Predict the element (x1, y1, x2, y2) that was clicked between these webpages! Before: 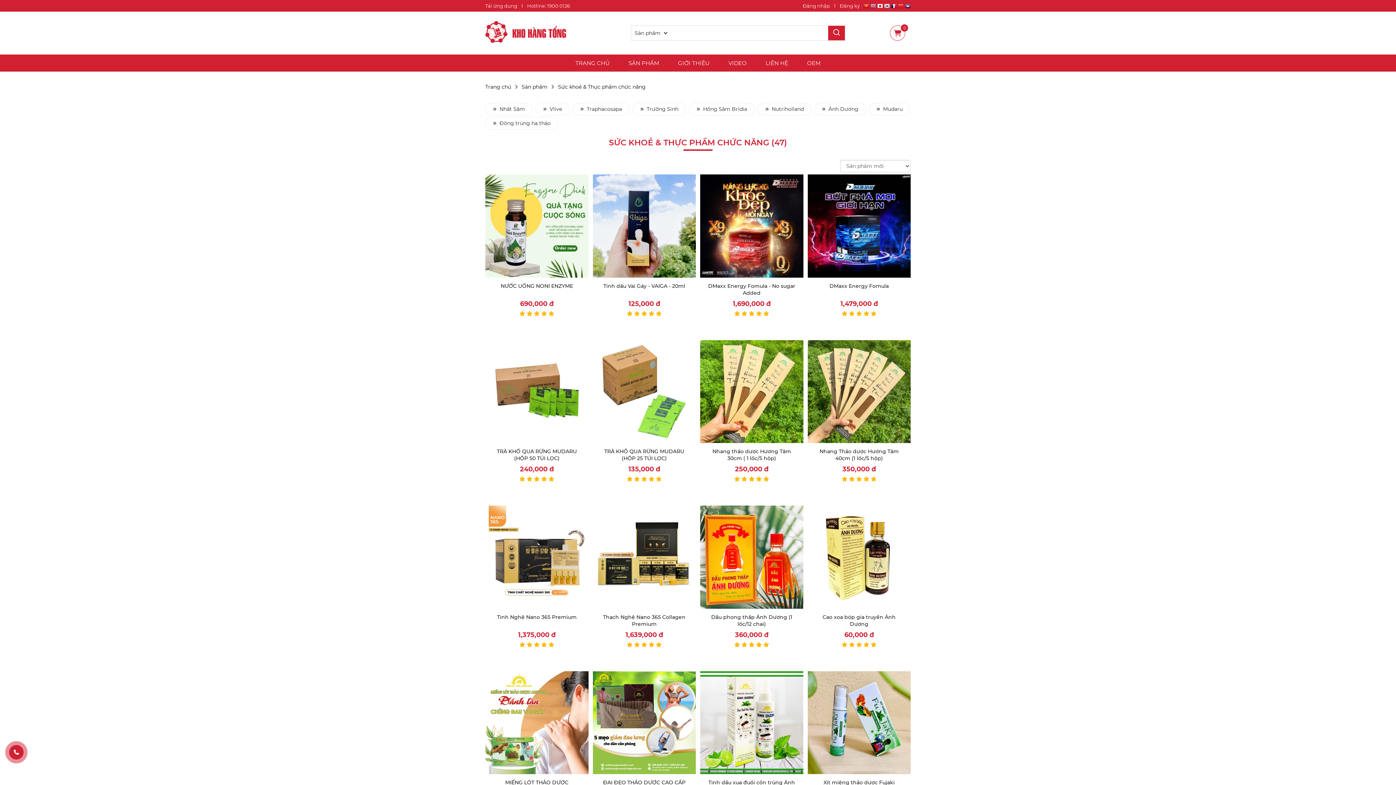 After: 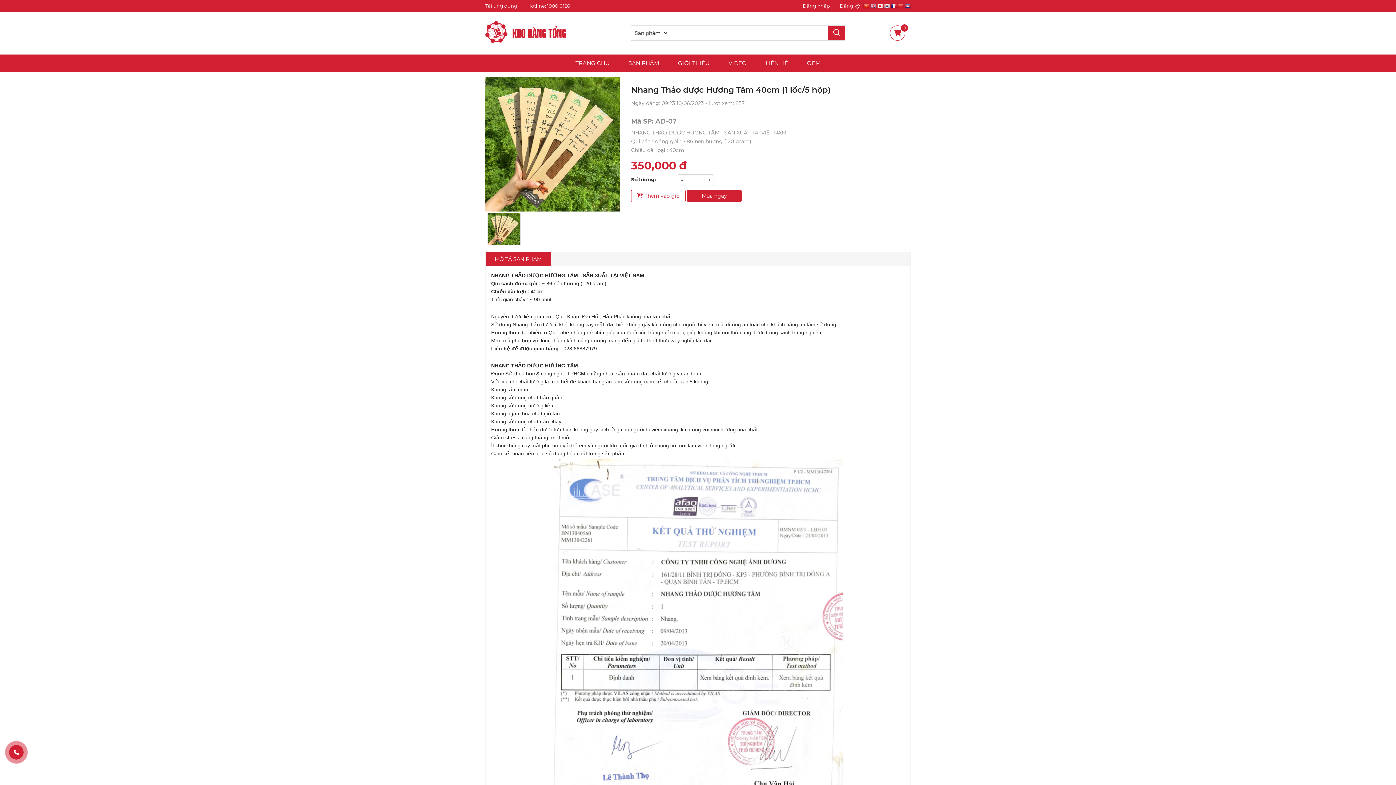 Action: label: Nhang Thảo dược Hương Tâm 40cm (1 lốc/5 hộp) bbox: (819, 448, 899, 461)